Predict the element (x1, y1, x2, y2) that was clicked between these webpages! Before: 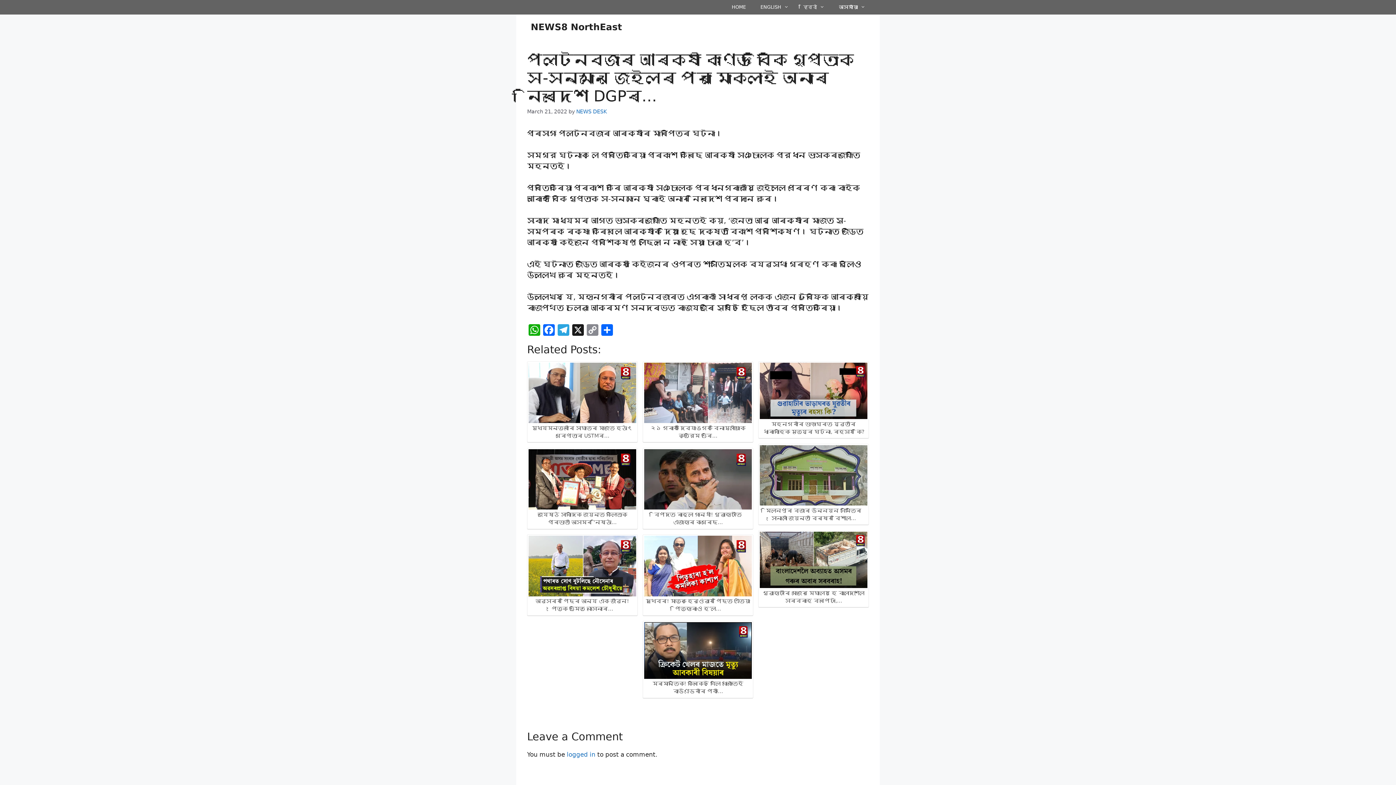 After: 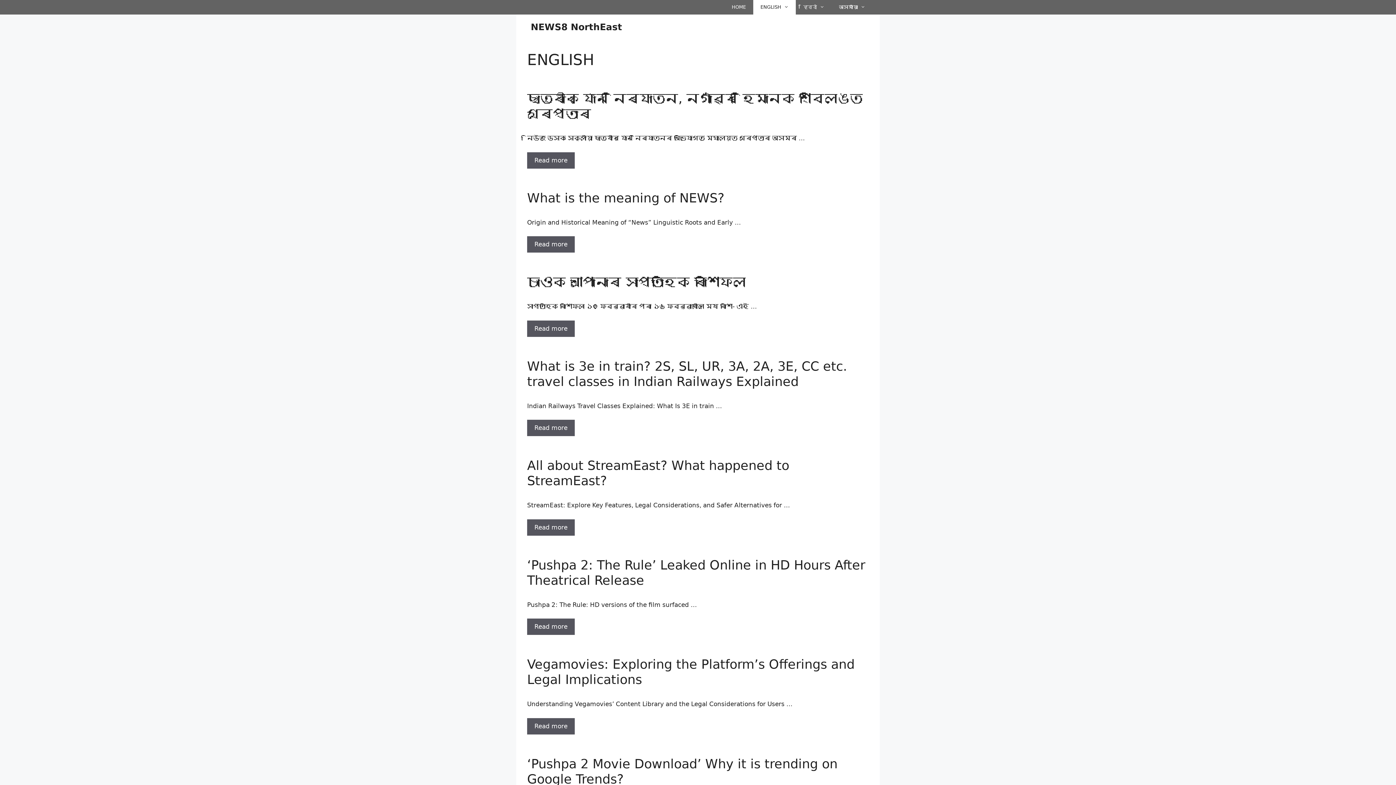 Action: label: ENGLISH bbox: (753, 0, 796, 14)